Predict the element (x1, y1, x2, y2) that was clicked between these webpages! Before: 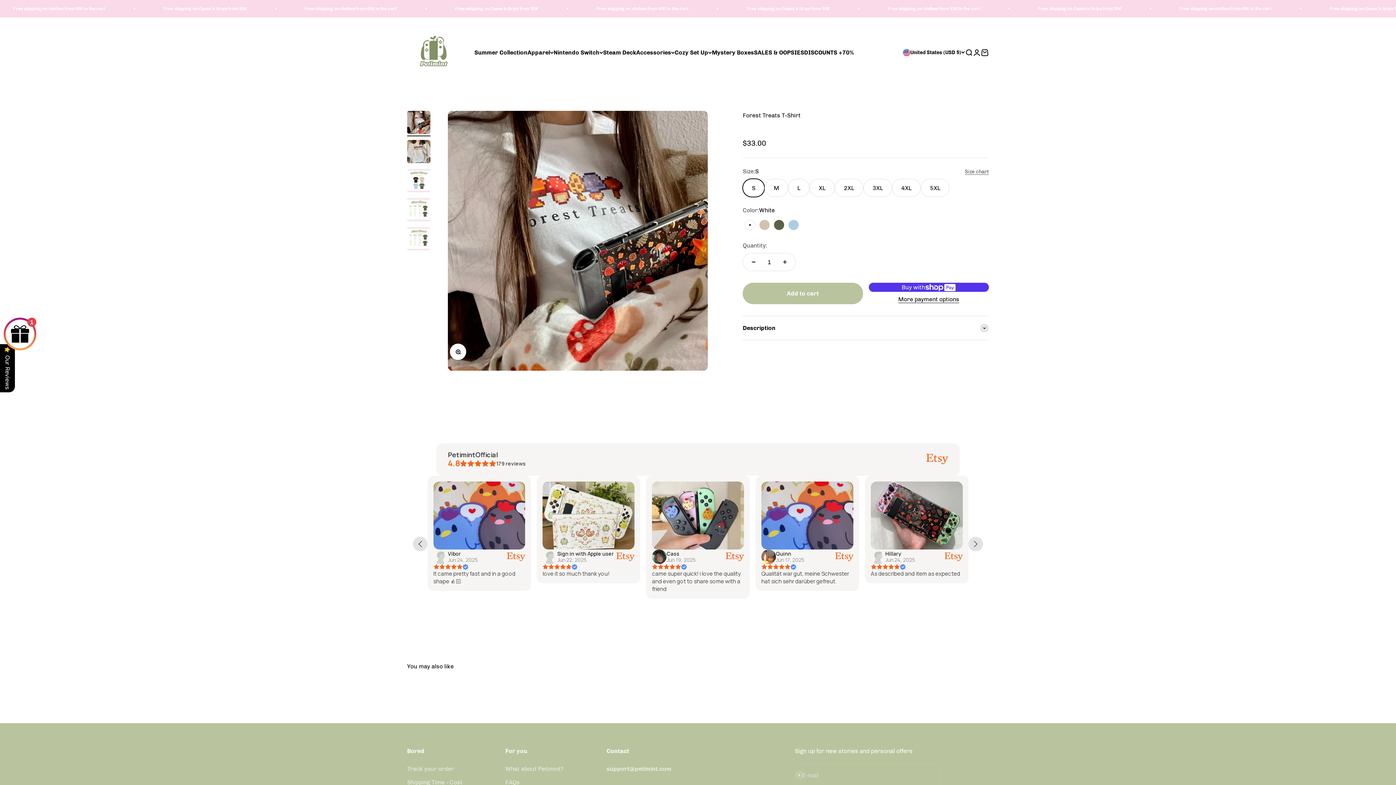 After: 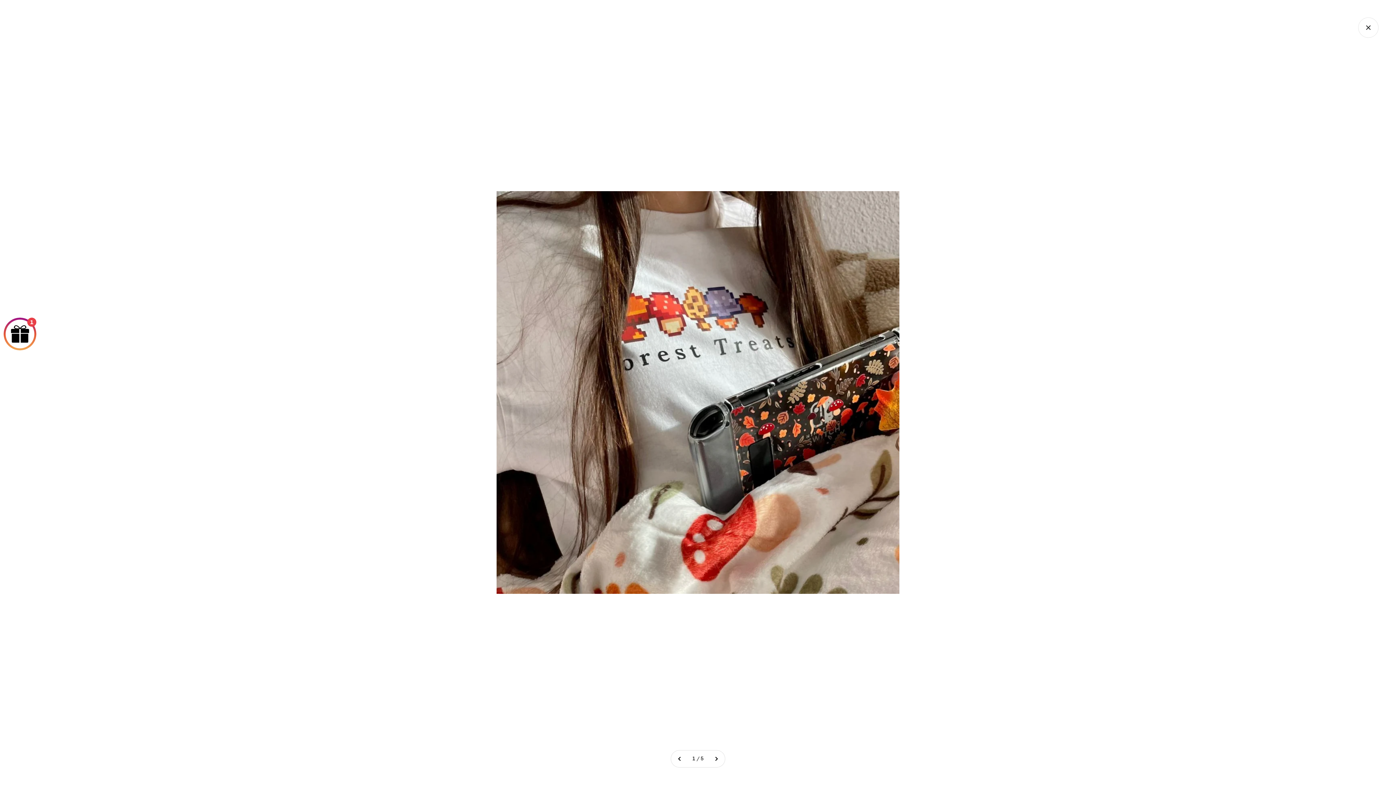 Action: bbox: (450, 343, 466, 360) label: Zoom